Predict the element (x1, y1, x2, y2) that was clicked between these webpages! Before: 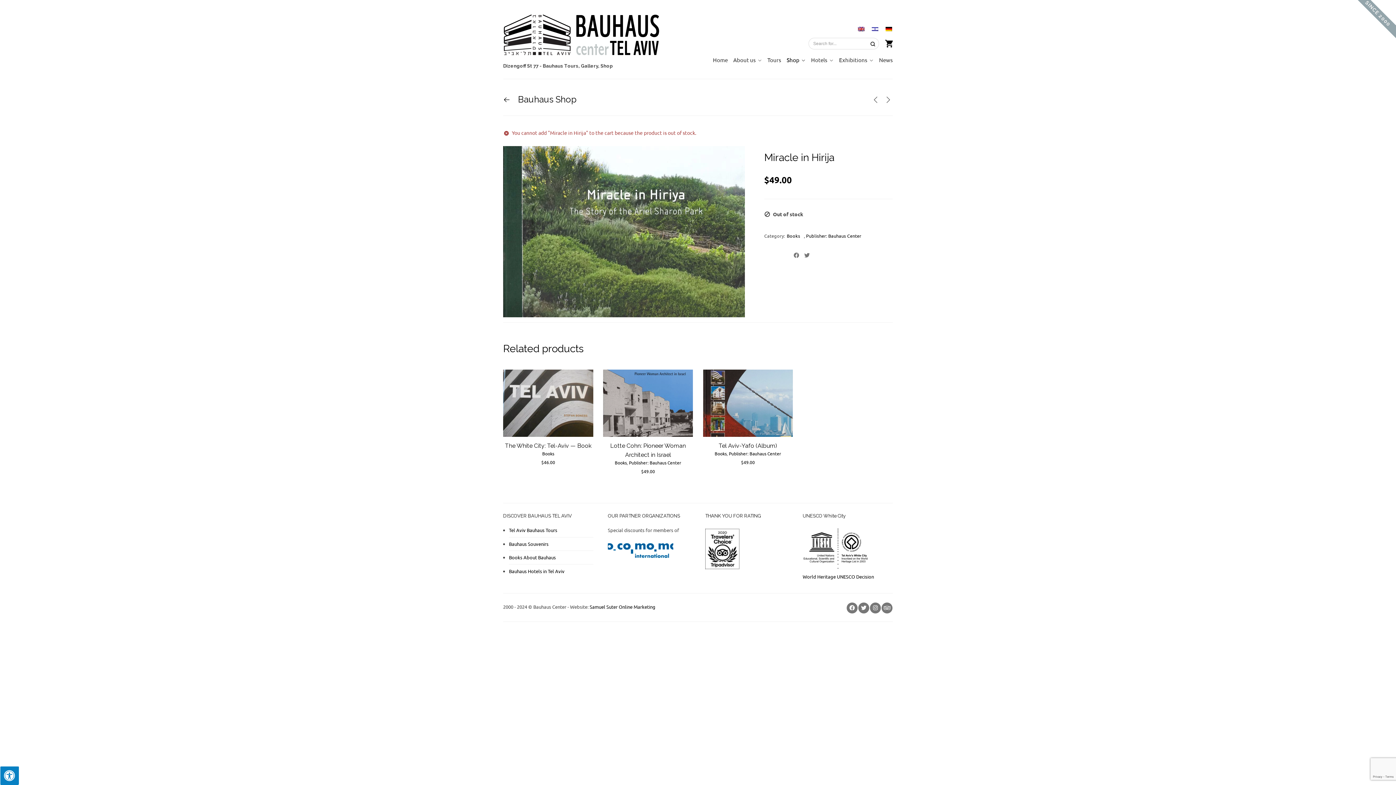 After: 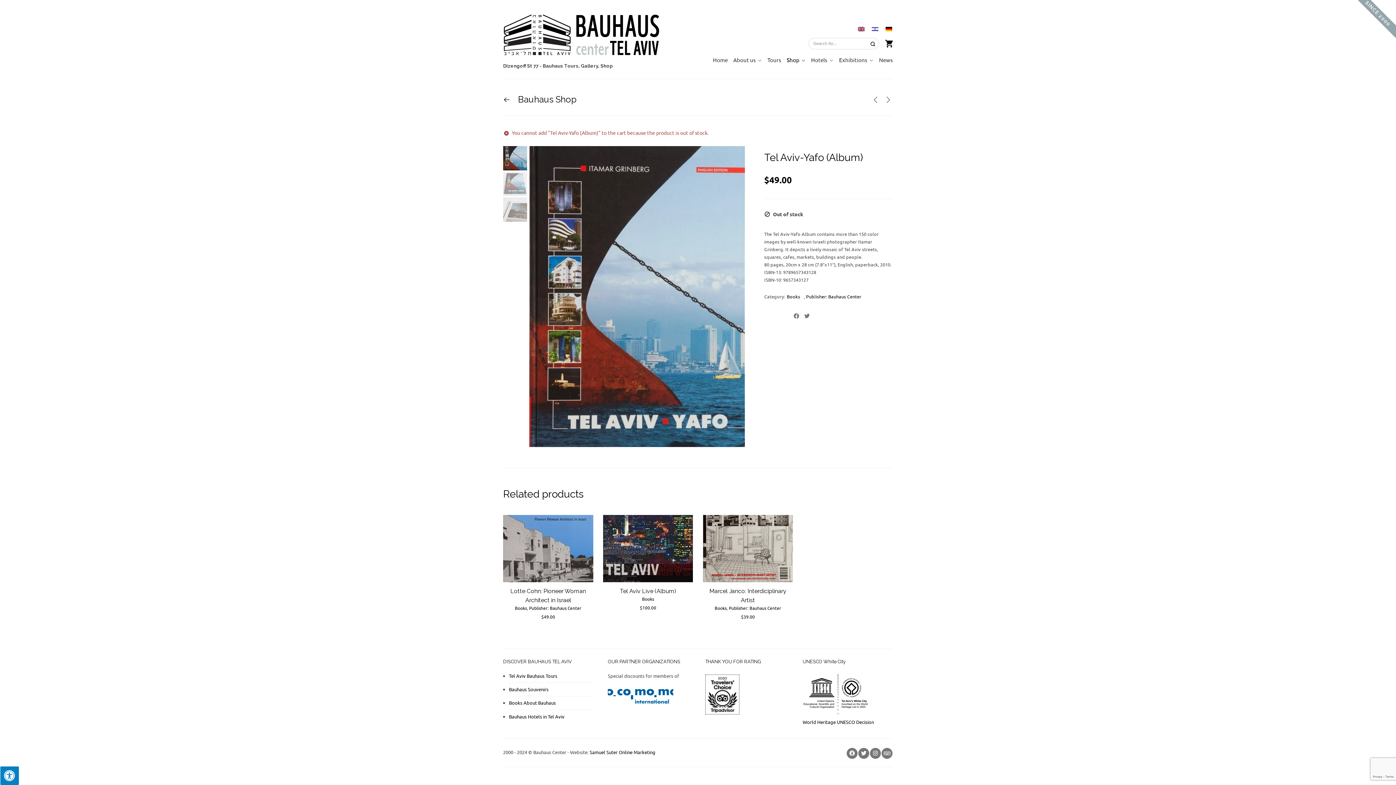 Action: bbox: (703, 369, 793, 437)